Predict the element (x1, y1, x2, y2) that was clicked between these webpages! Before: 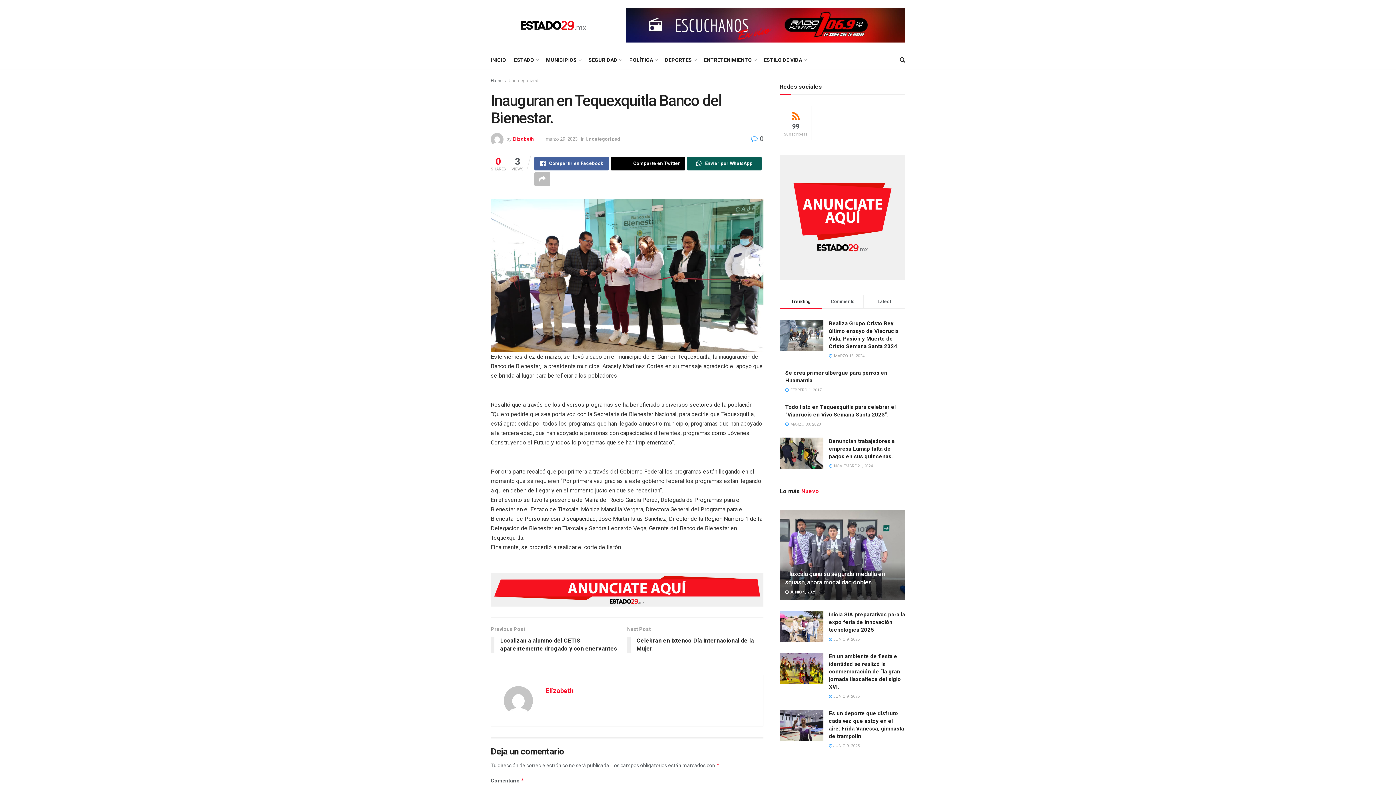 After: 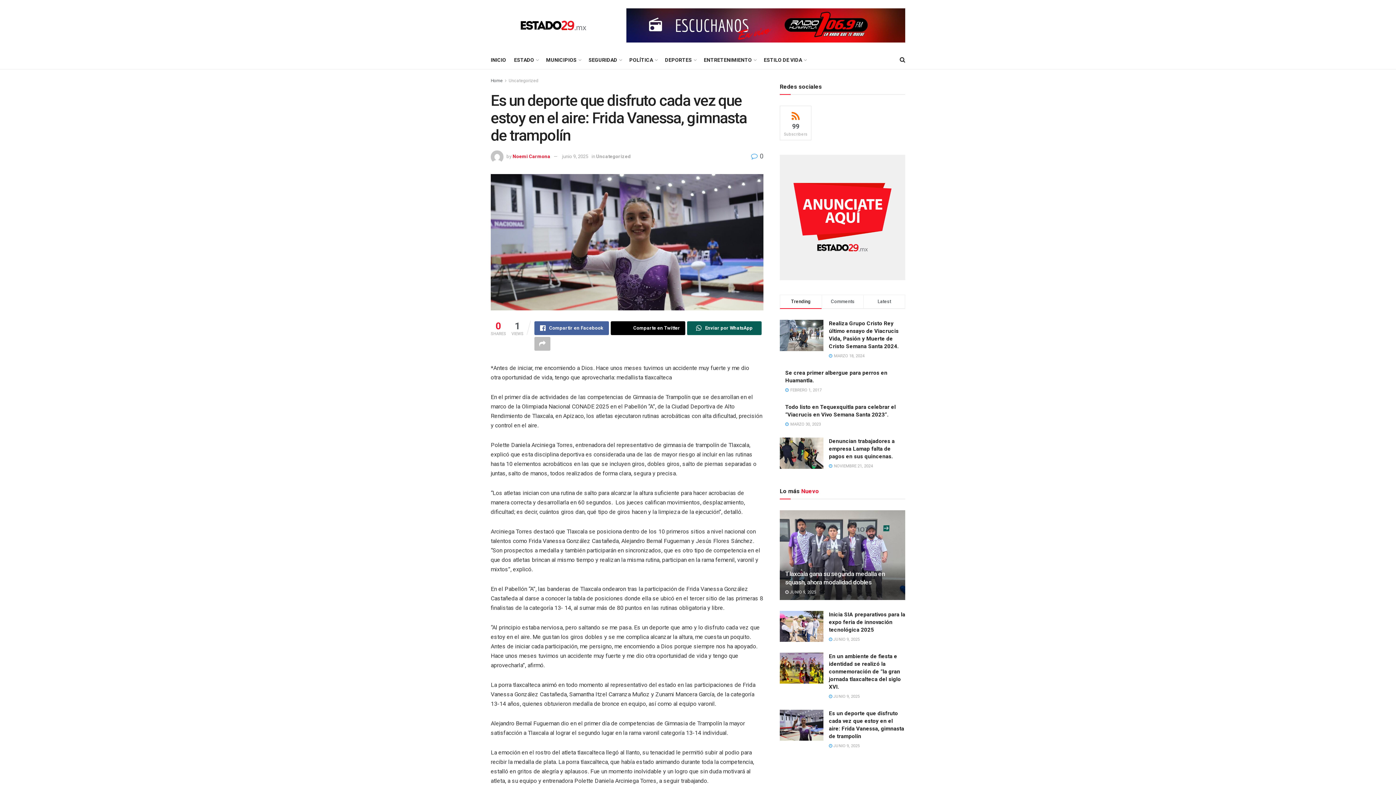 Action: bbox: (780, 710, 823, 741) label: Read article: Es un deporte que disfruto cada vez que estoy en el aire: Frida Vanessa, gimnasta de trampolín